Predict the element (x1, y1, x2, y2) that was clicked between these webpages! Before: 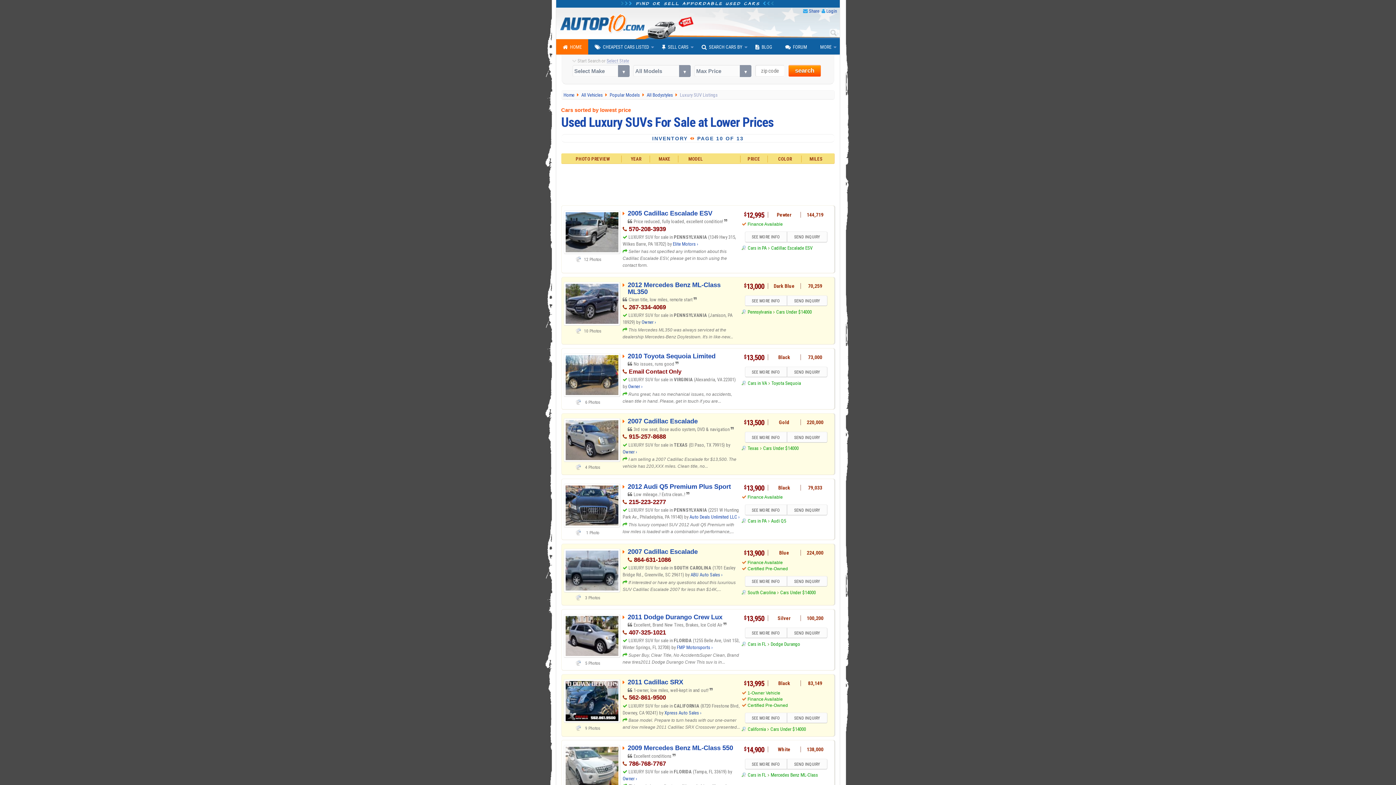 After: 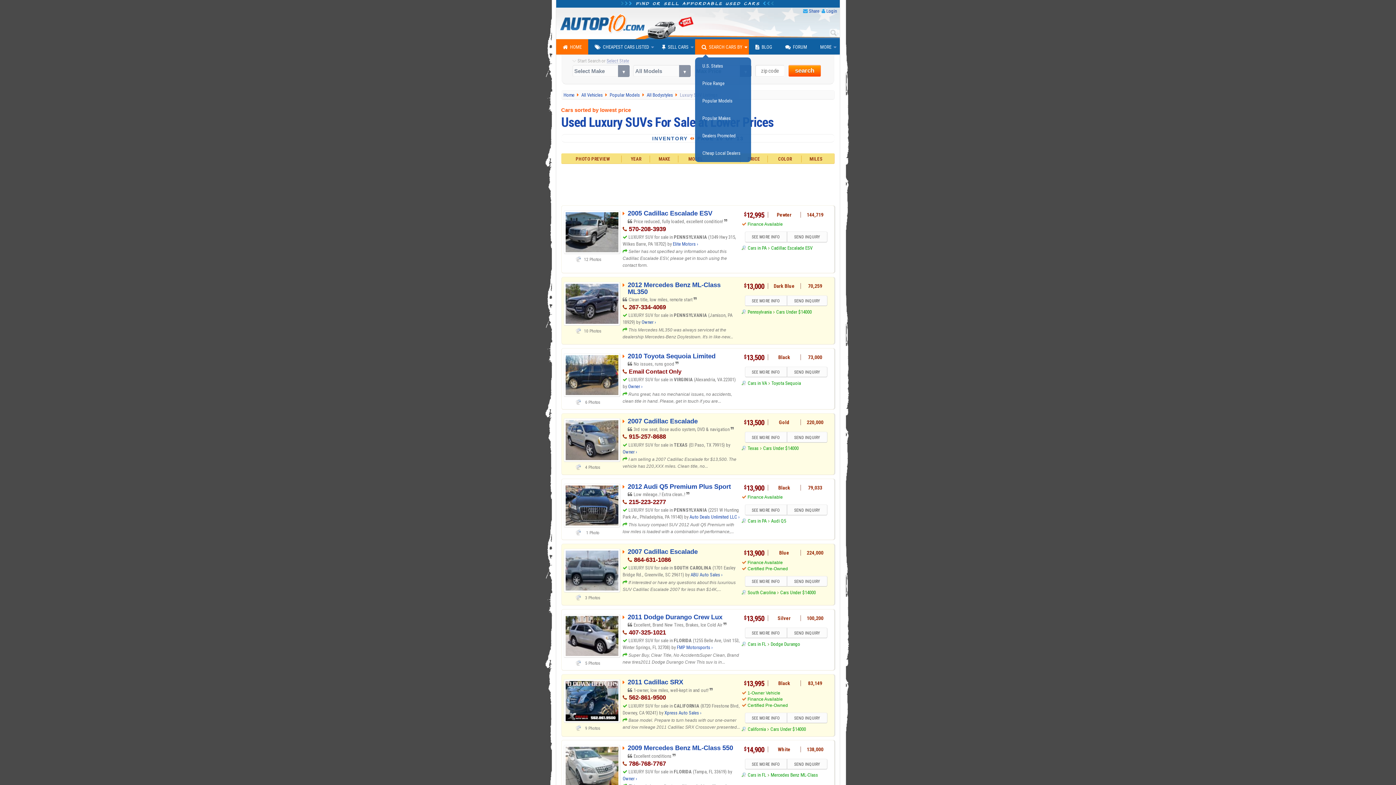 Action: bbox: (695, 39, 749, 54) label: SEARCH CARS BY